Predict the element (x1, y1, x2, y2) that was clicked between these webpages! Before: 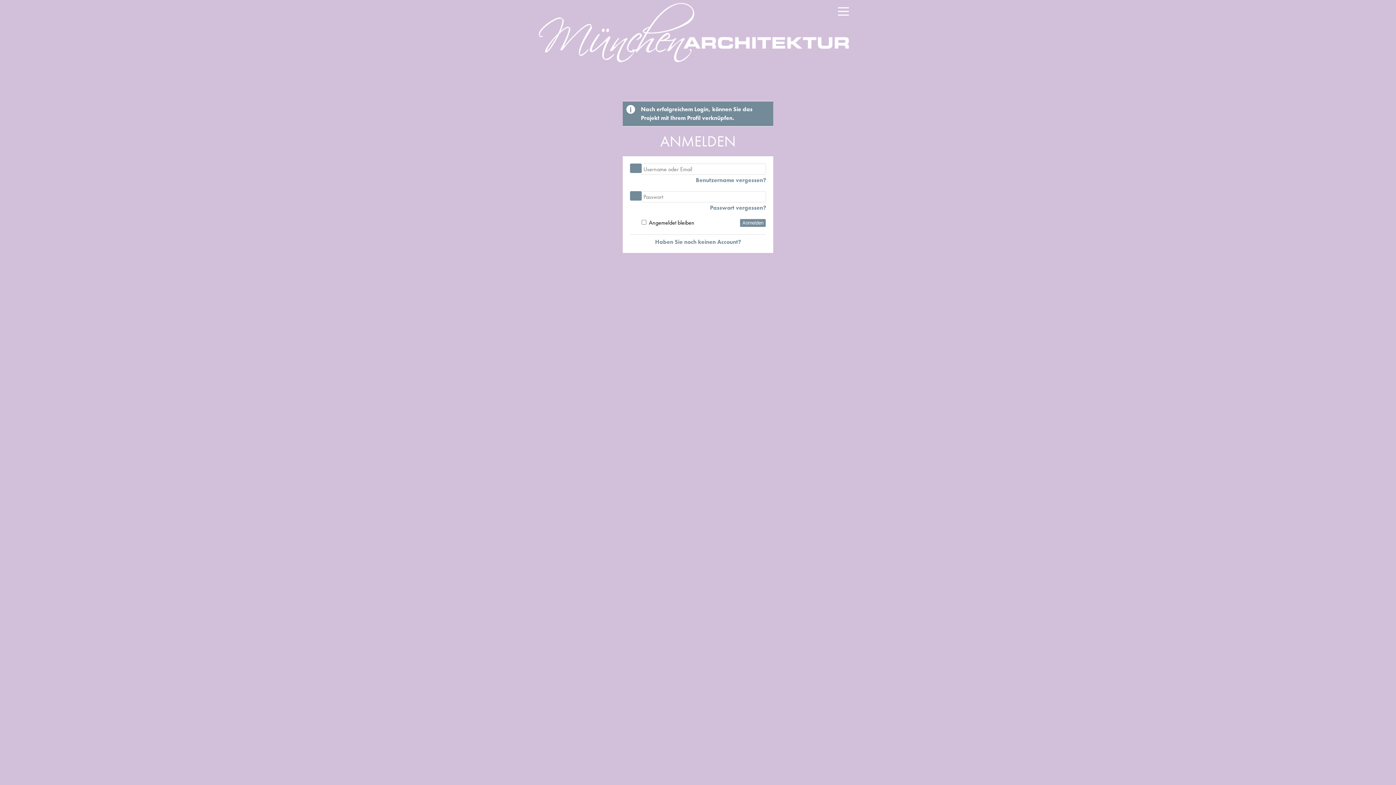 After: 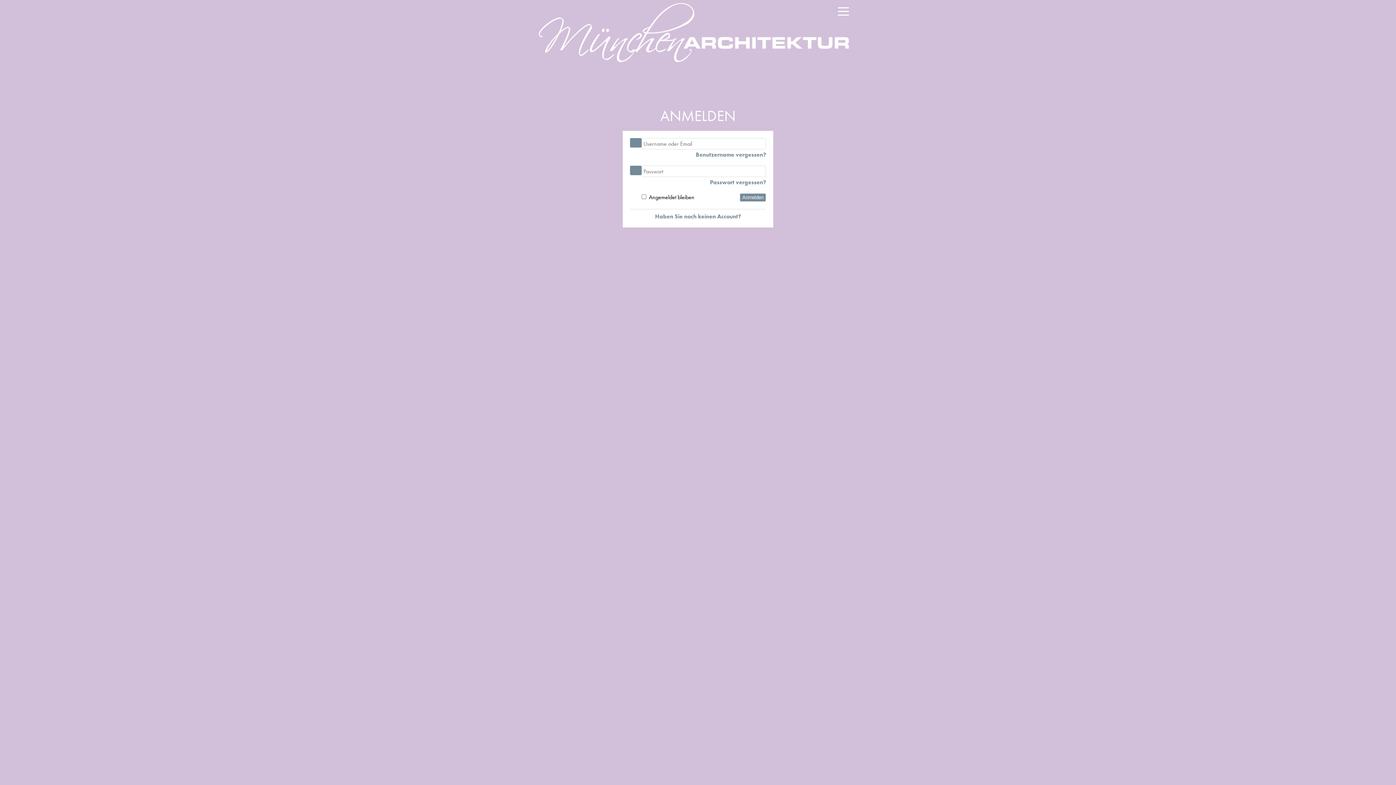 Action: bbox: (534, 0, 861, 64)